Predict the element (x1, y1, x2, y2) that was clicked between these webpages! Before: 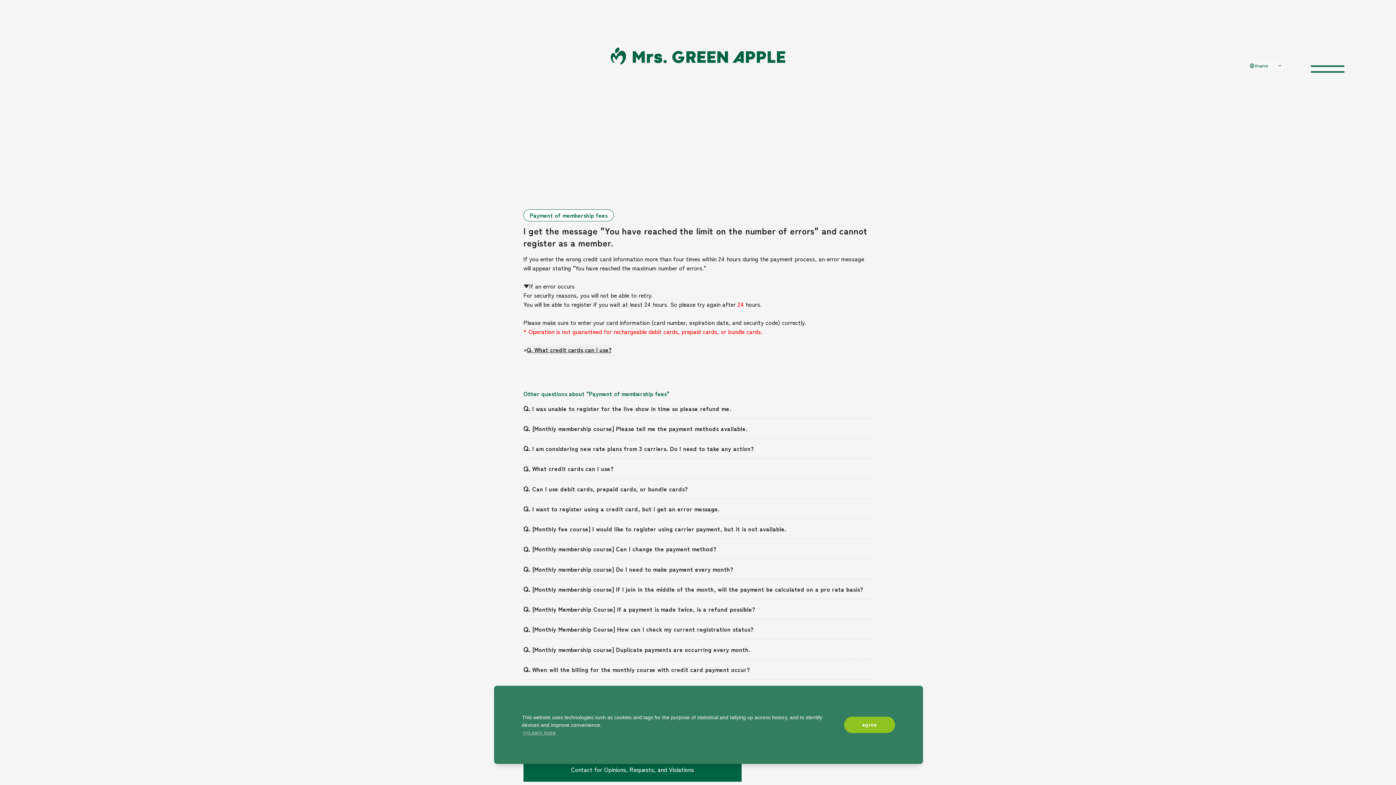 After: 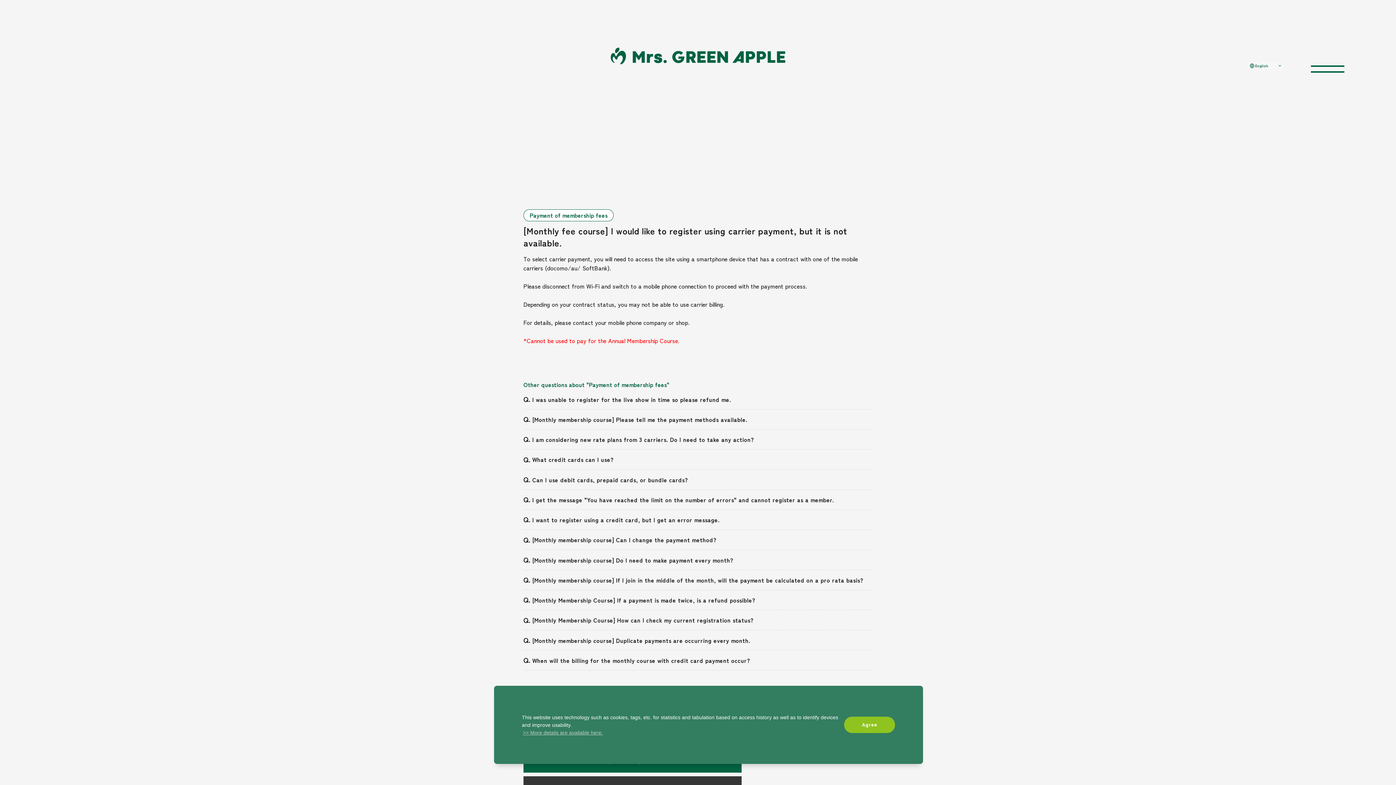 Action: bbox: (523, 519, 872, 538) label: Q.
[Monthly fee course] I would like to register using carrier payment, but it is not available.